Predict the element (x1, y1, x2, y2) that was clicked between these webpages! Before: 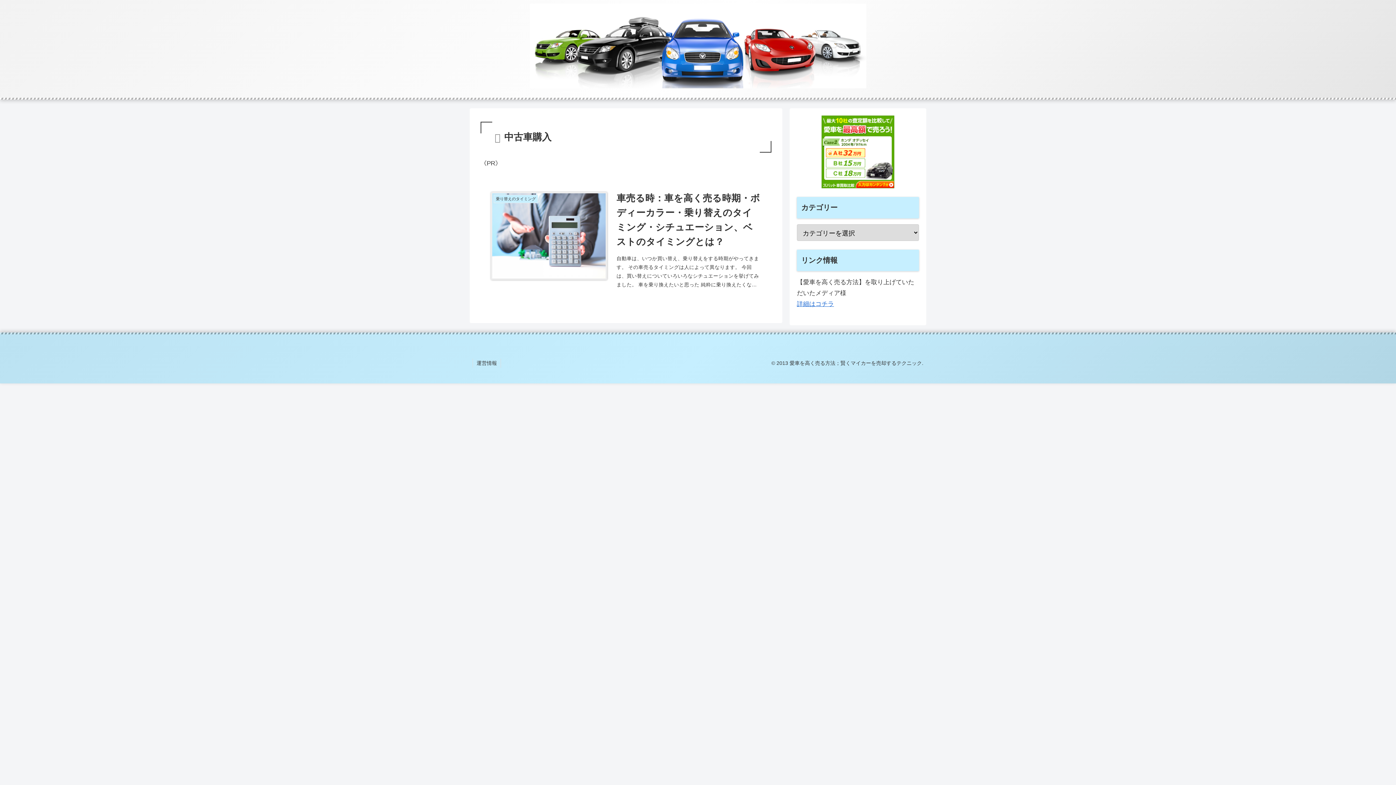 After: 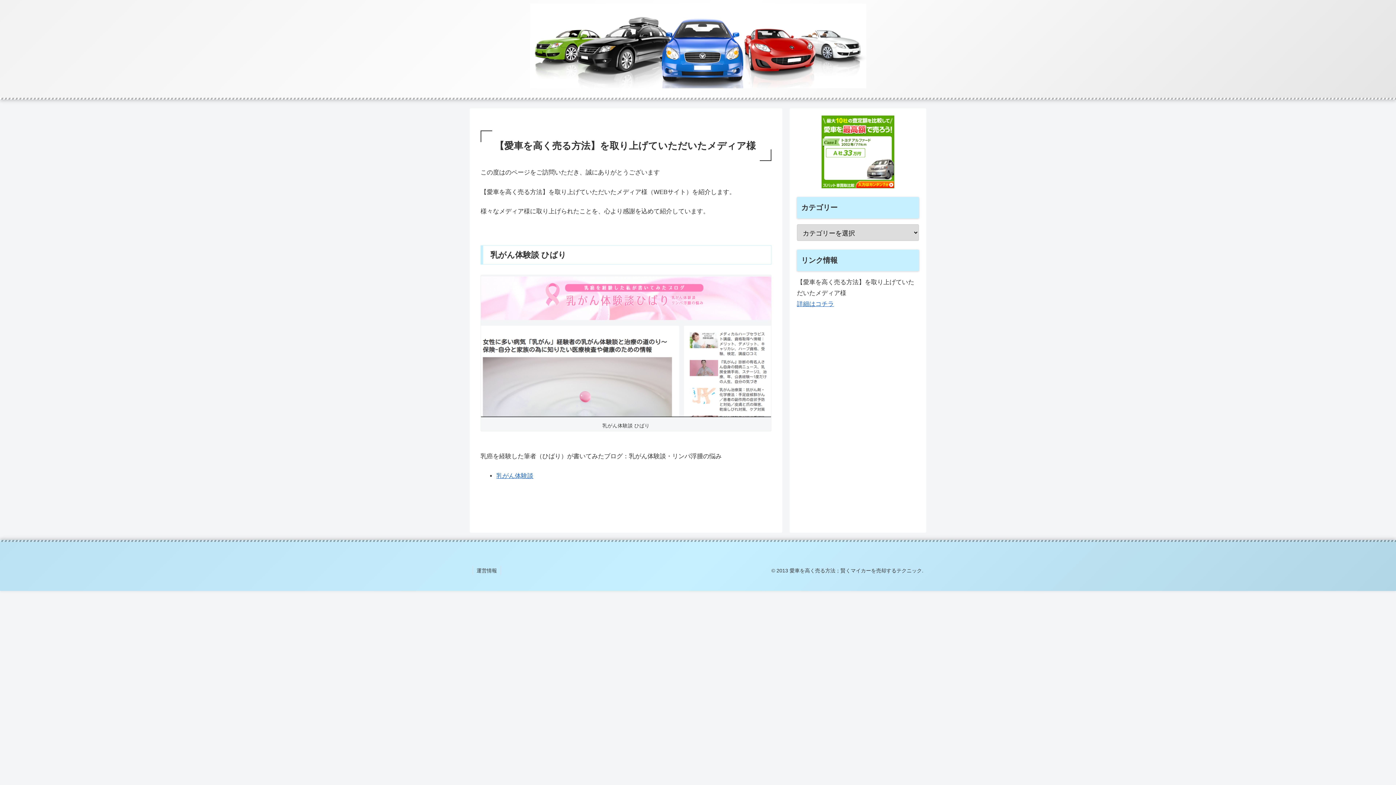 Action: bbox: (797, 300, 834, 307) label: 詳細はコチラ